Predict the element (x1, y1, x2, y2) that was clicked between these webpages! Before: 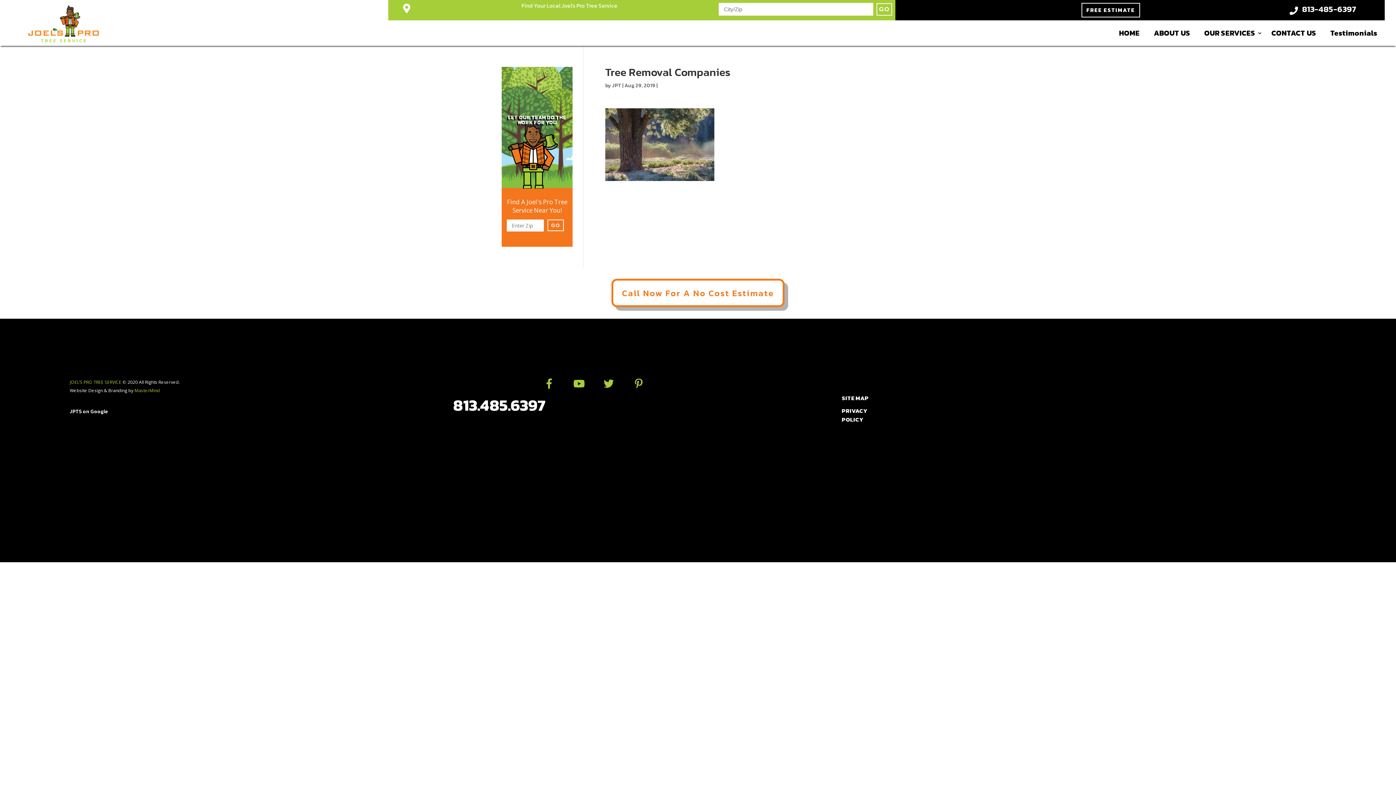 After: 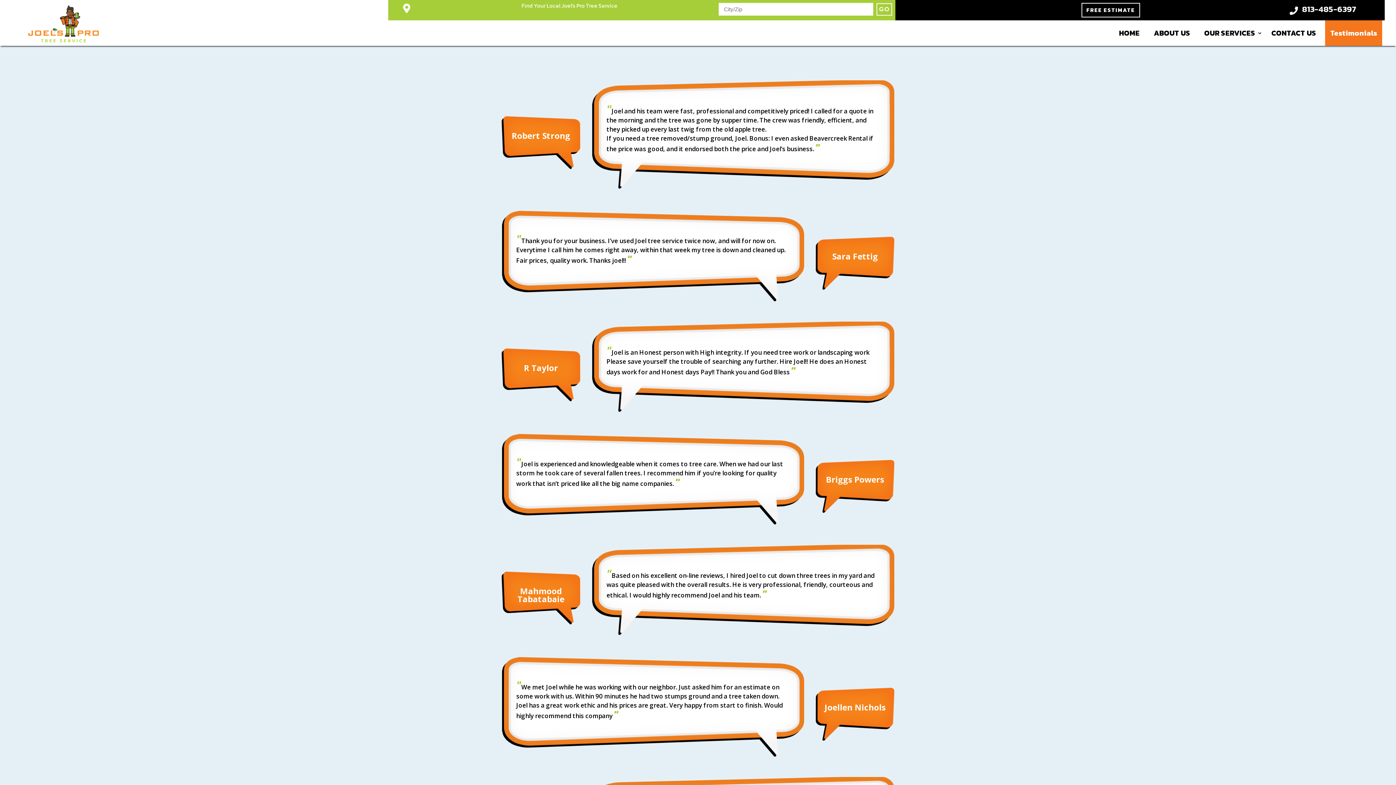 Action: bbox: (1325, 20, 1382, 45) label: Testimonials